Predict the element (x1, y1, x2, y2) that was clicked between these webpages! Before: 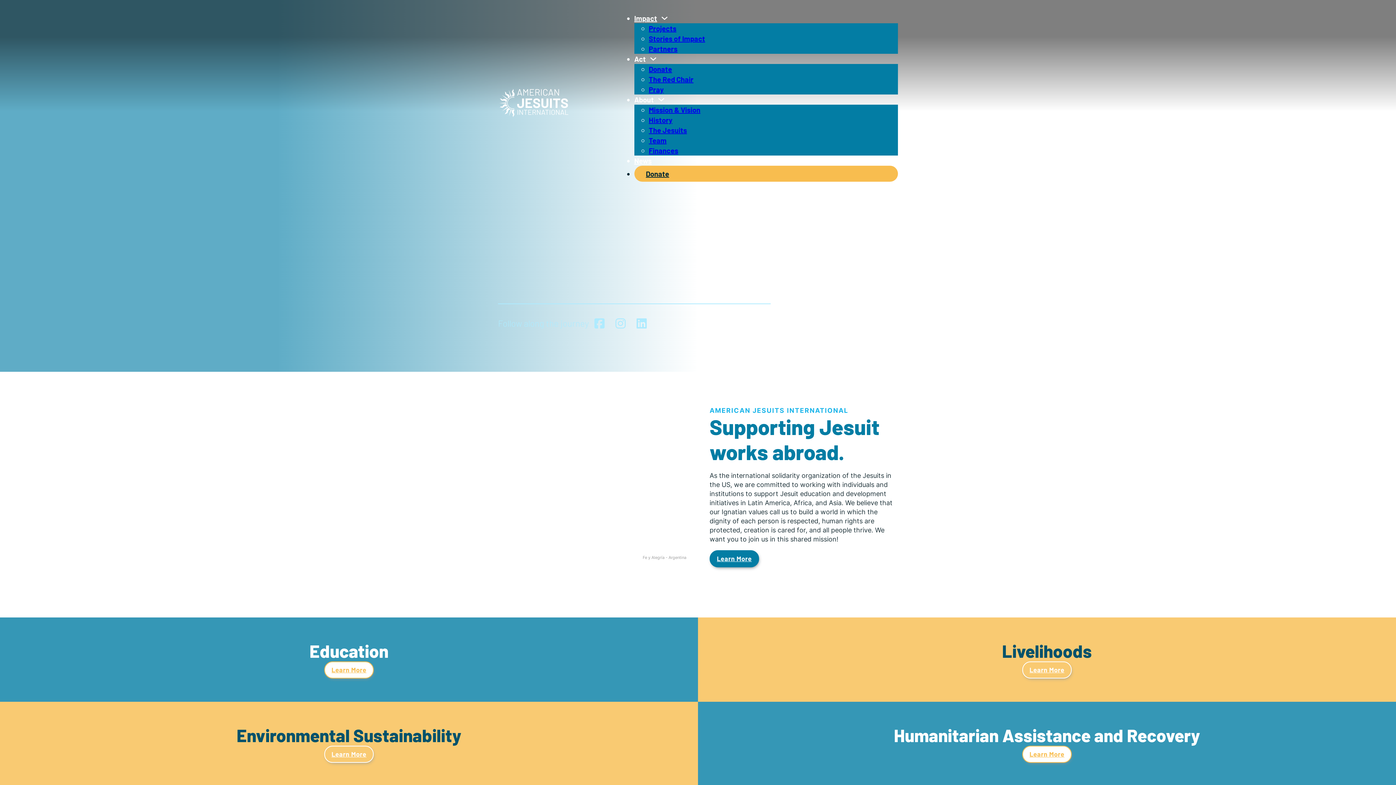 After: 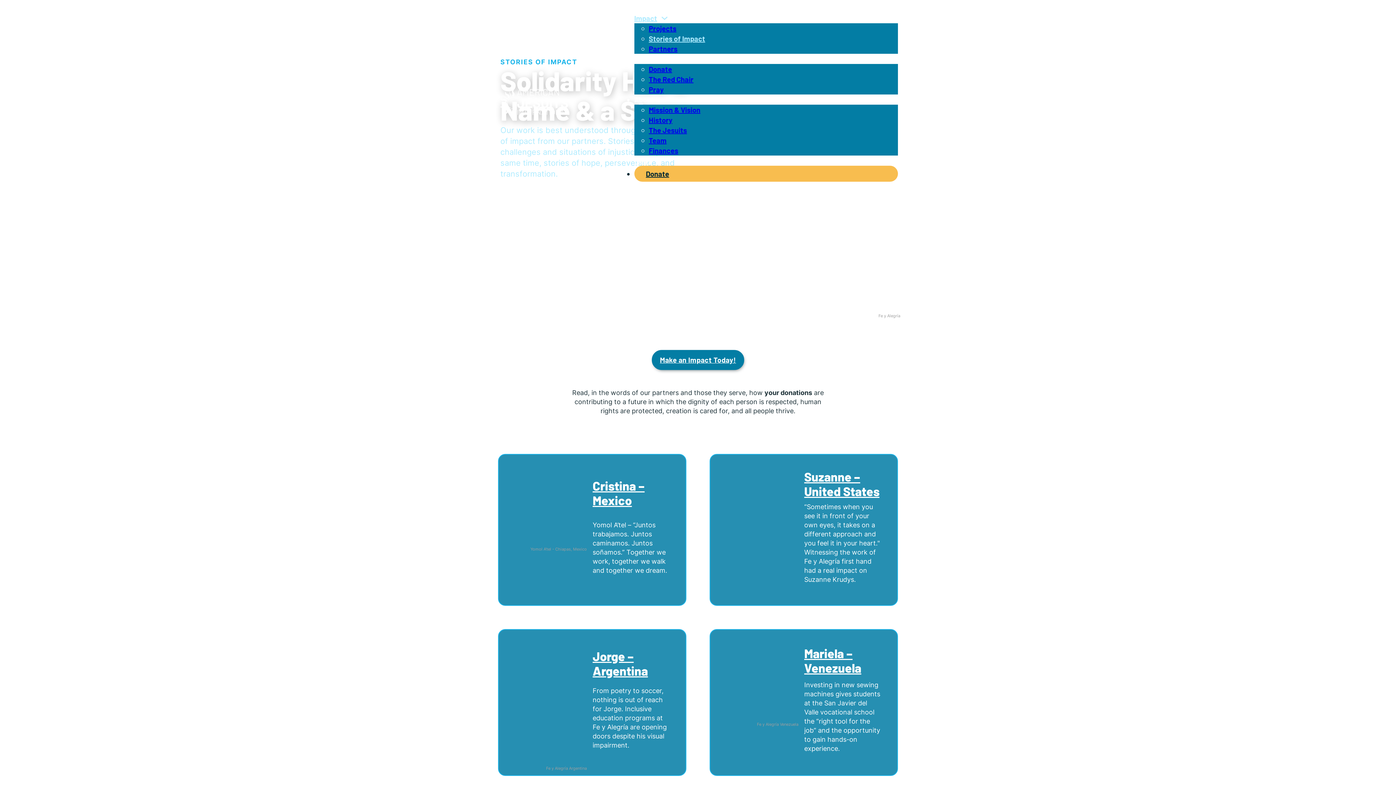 Action: label: Stories of Impact bbox: (648, 34, 705, 42)